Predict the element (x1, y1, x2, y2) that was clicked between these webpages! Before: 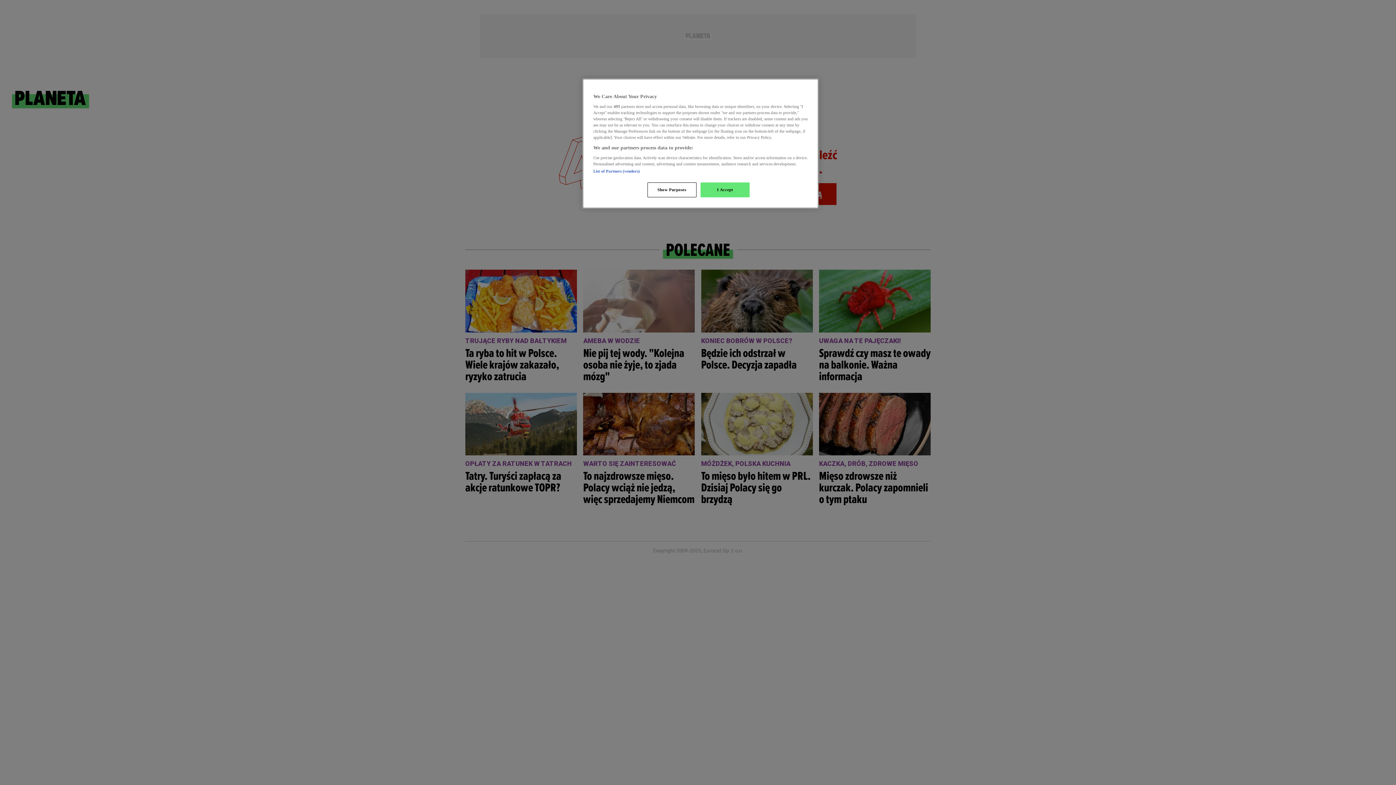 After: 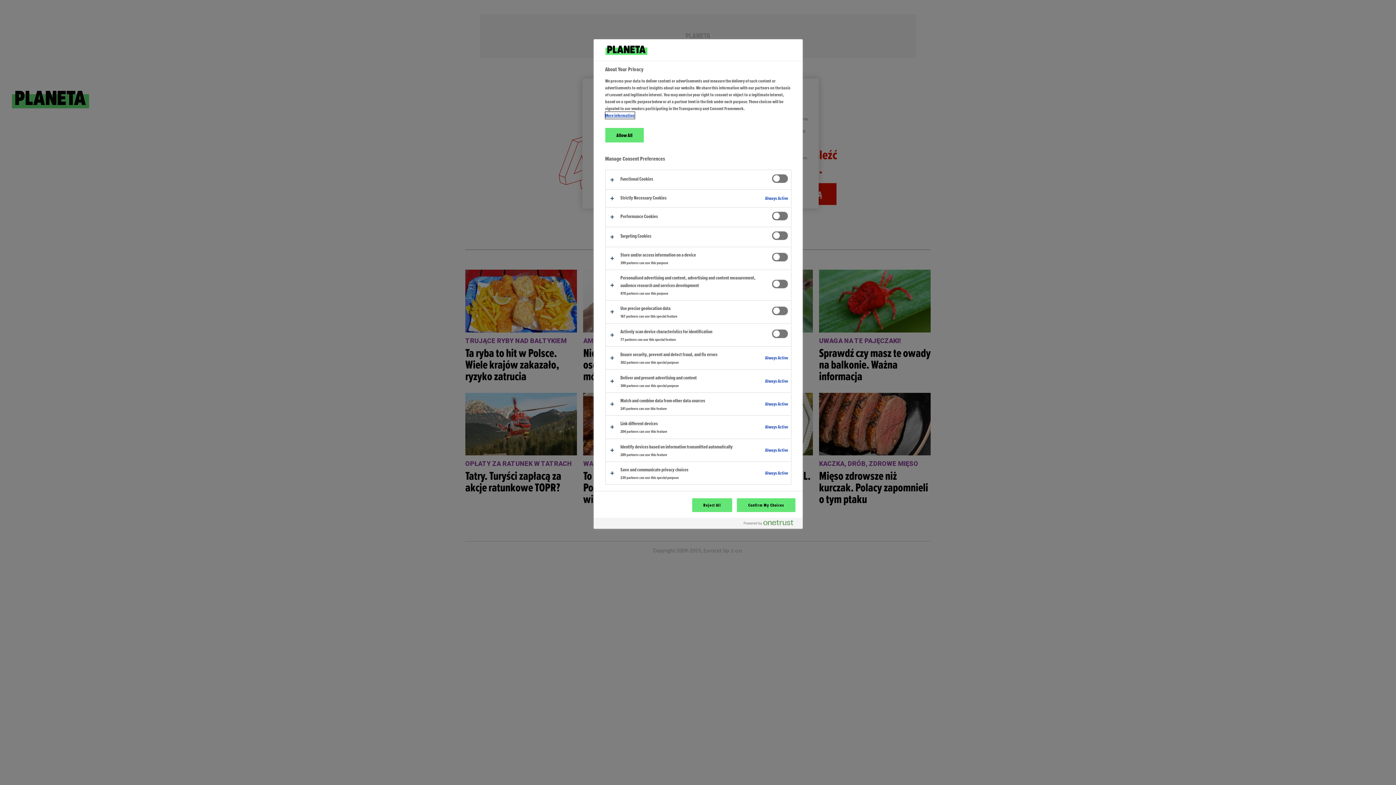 Action: bbox: (647, 182, 696, 197) label: Show Purposes